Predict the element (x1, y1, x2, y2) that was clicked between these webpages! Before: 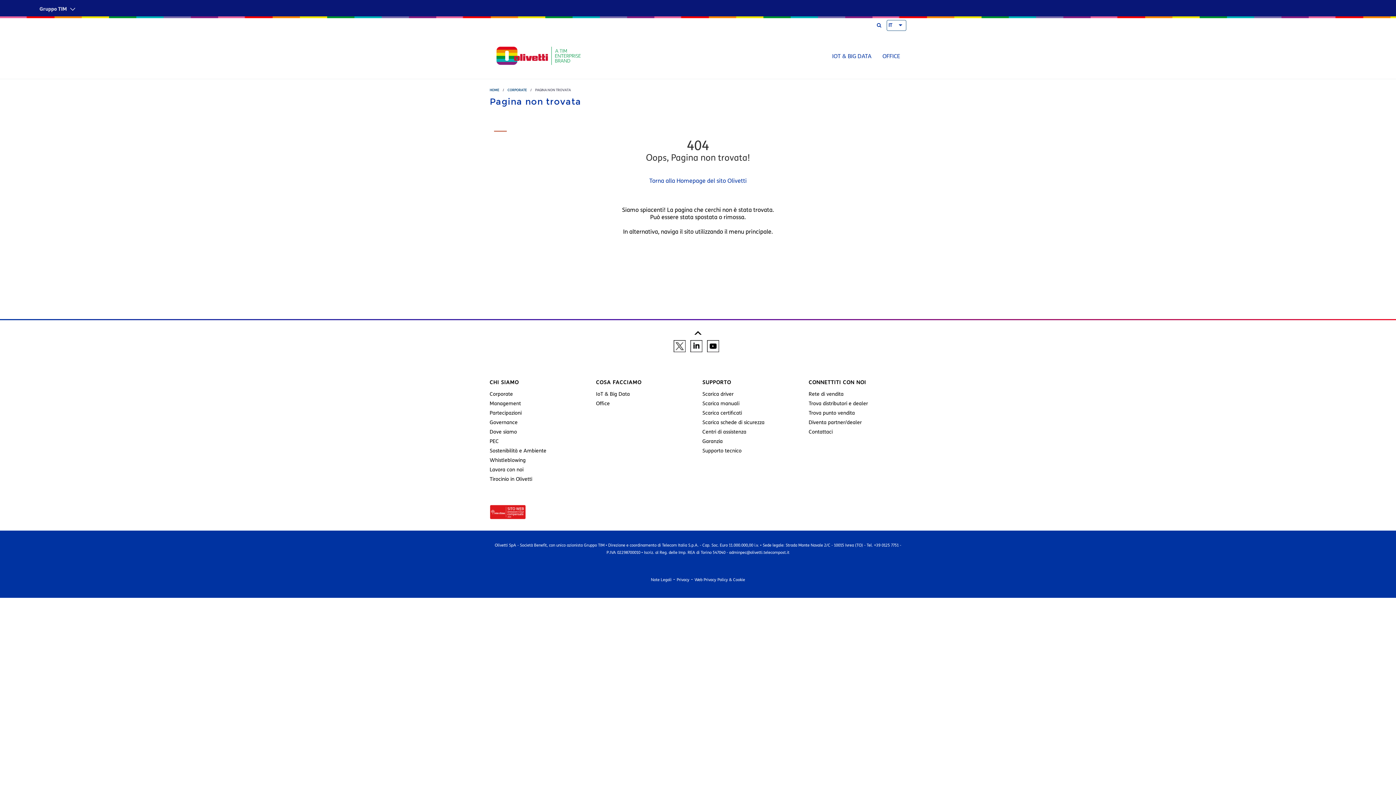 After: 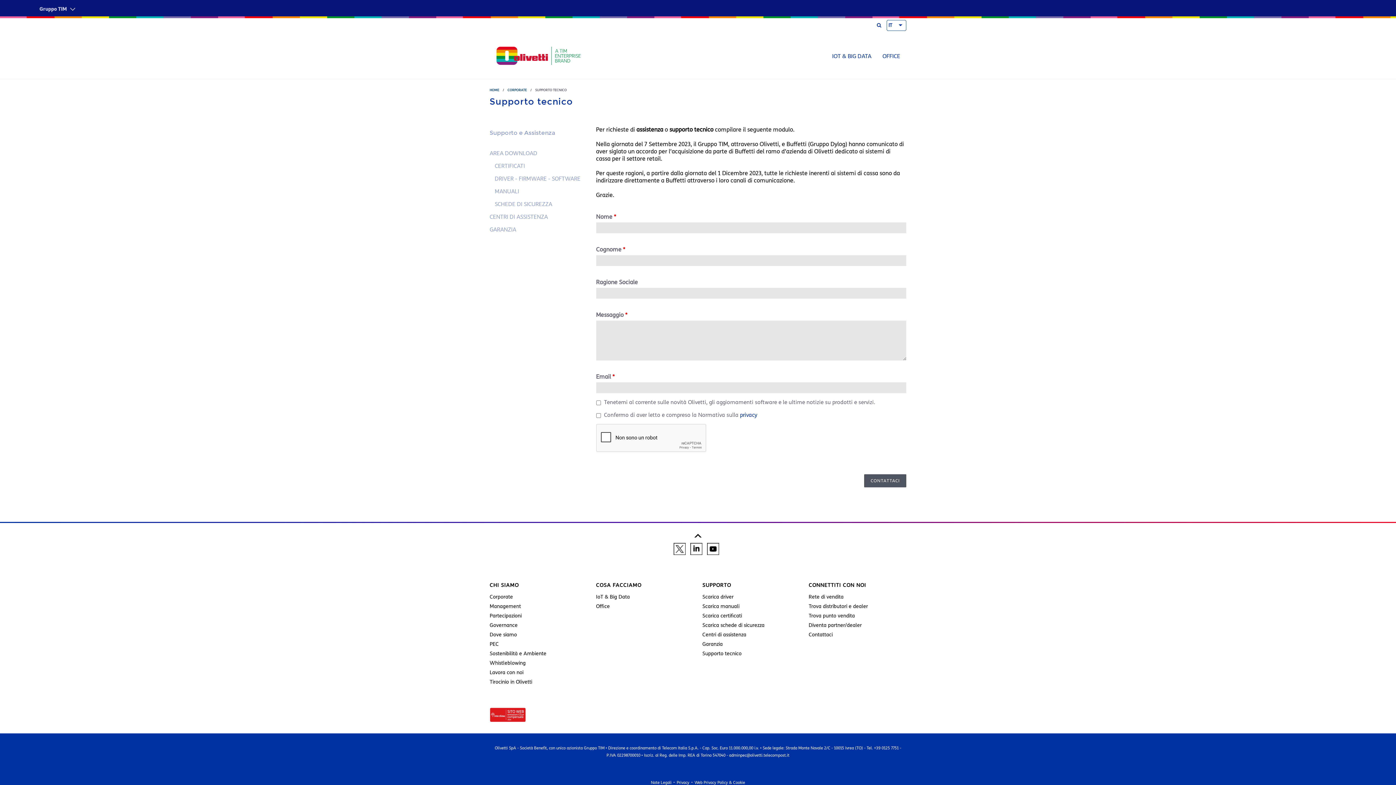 Action: bbox: (702, 448, 741, 454) label: Supporto tecnico